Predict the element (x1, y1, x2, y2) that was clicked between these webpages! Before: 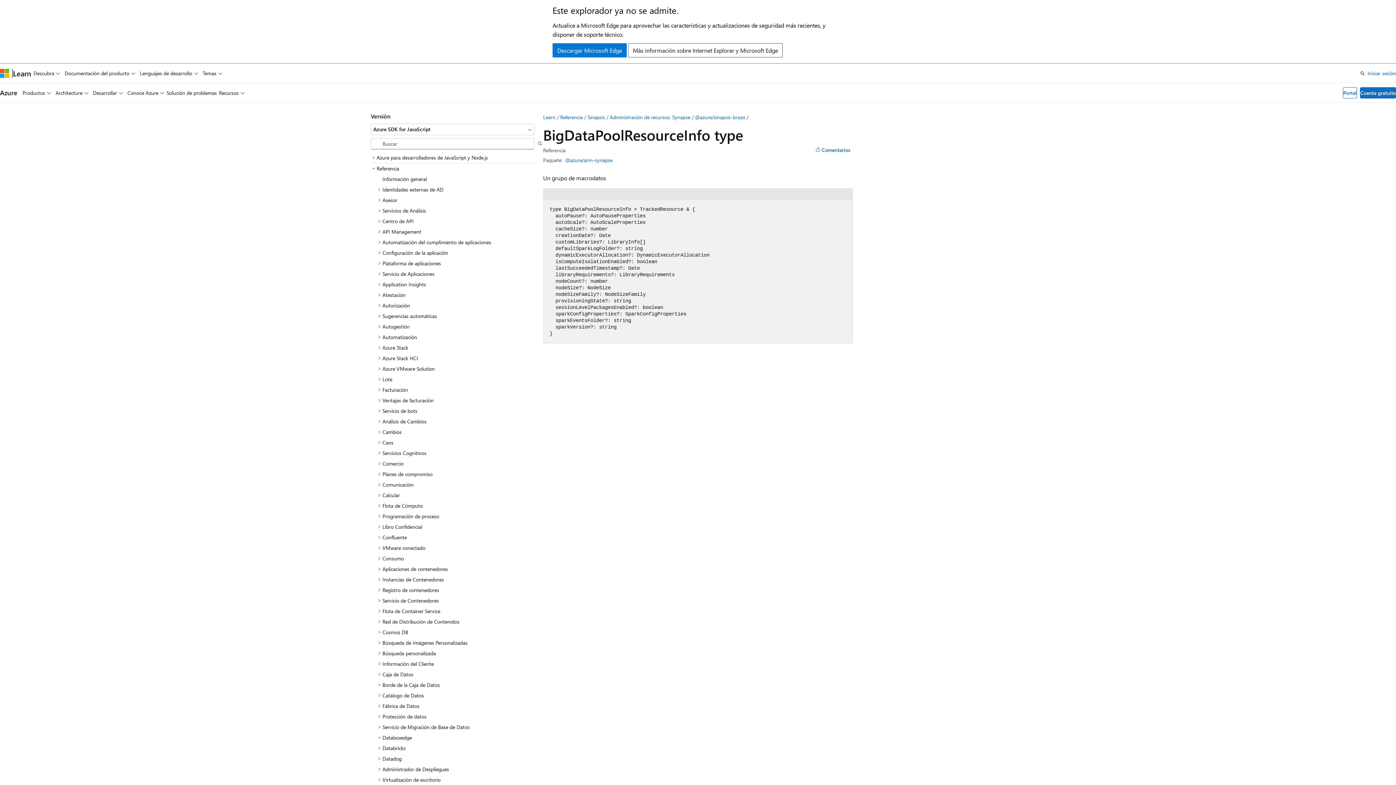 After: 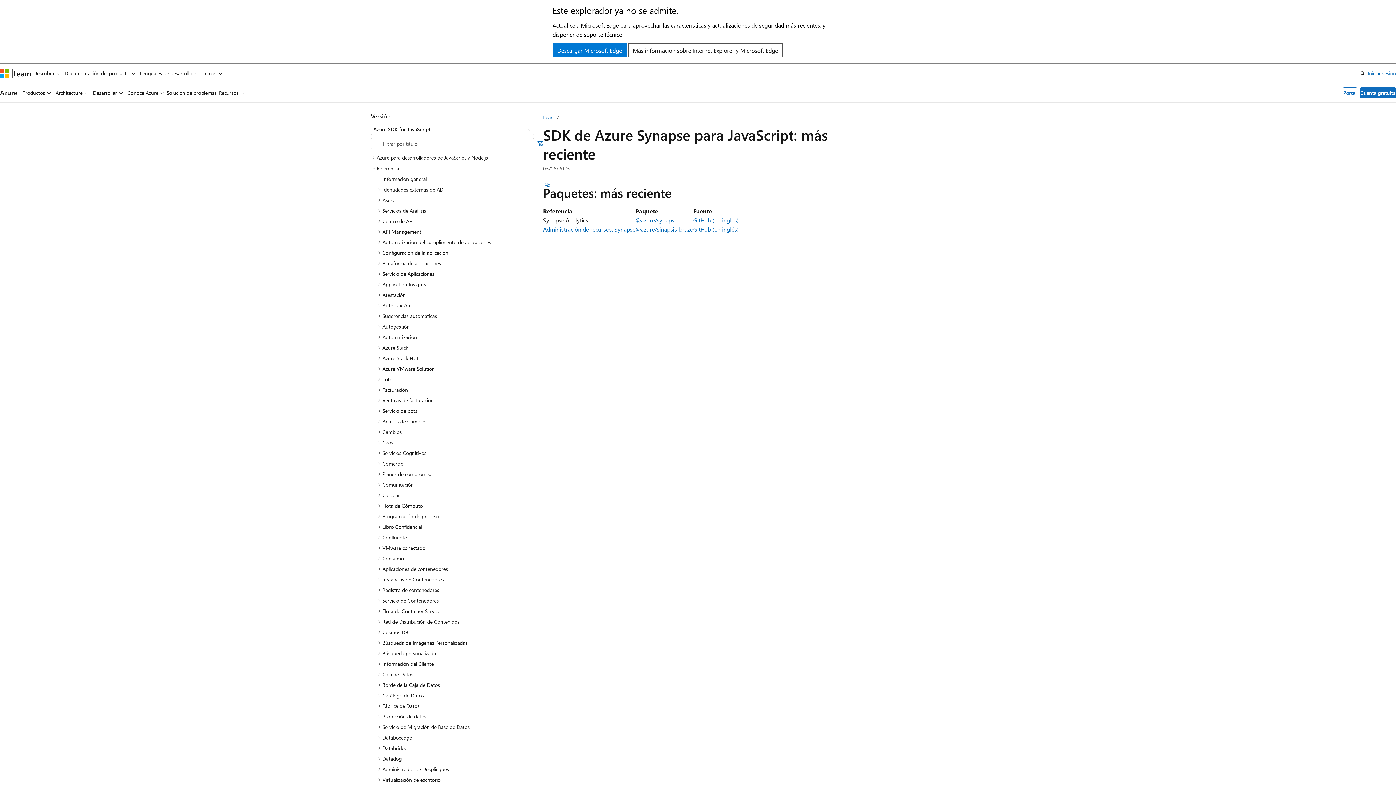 Action: bbox: (587, 113, 605, 120) label: Sinapsis